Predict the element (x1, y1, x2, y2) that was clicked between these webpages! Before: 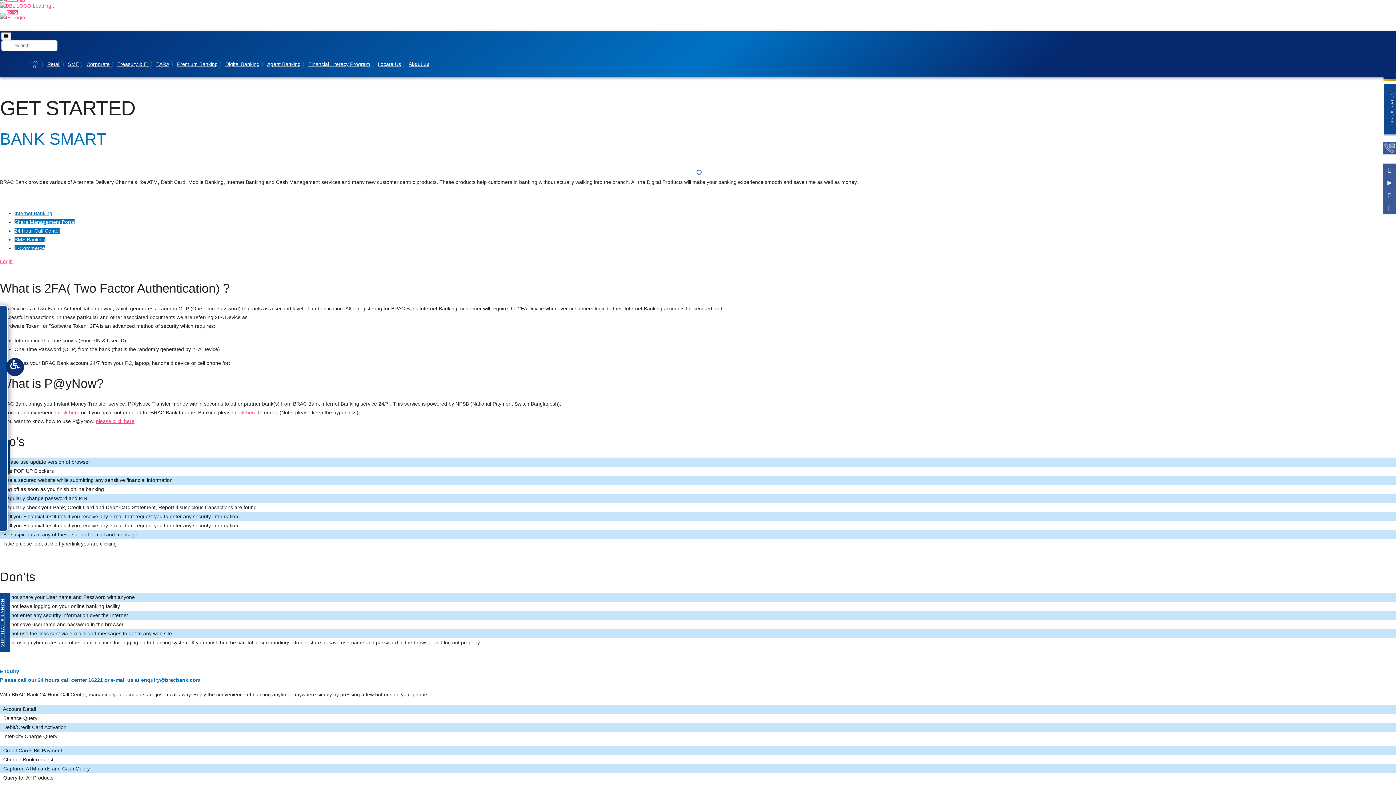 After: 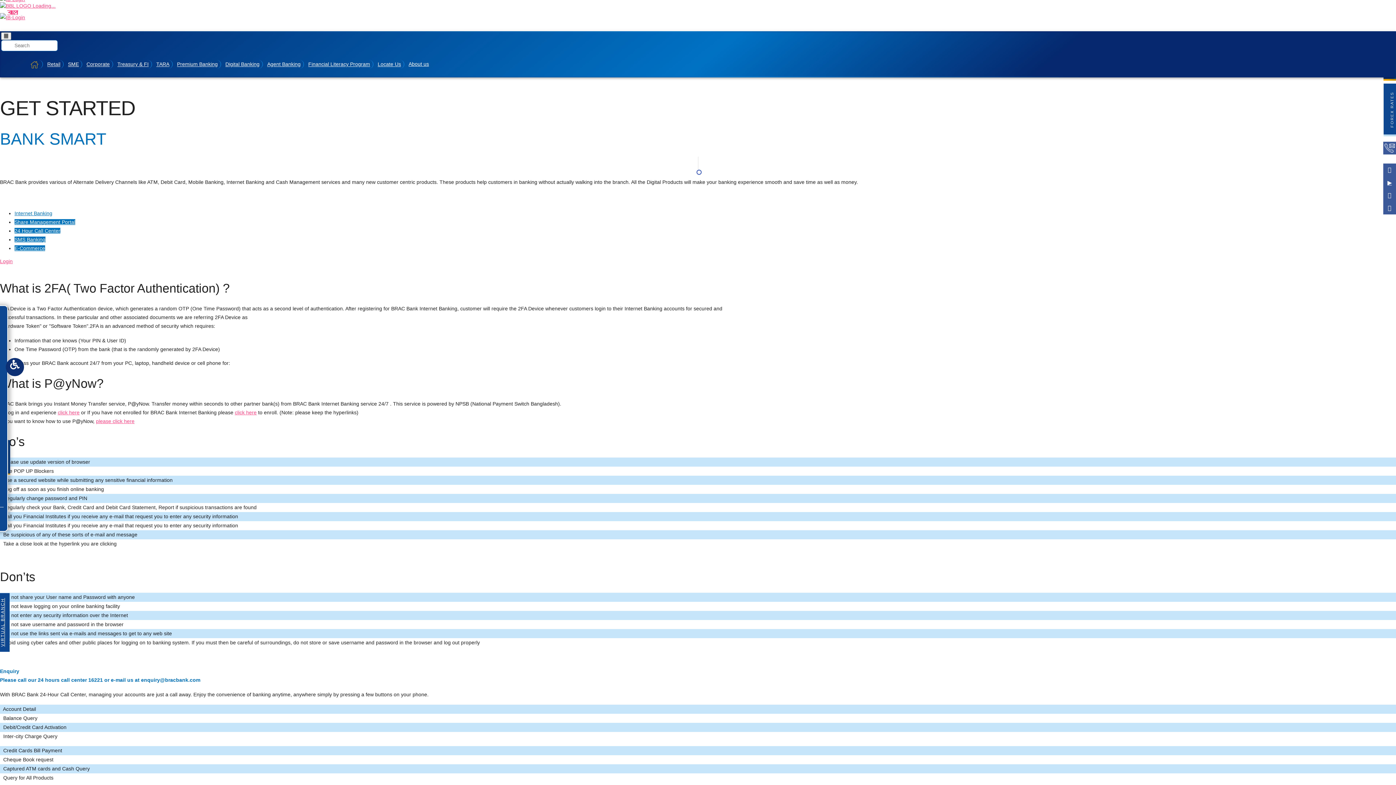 Action: label: Login bbox: (0, 258, 12, 264)